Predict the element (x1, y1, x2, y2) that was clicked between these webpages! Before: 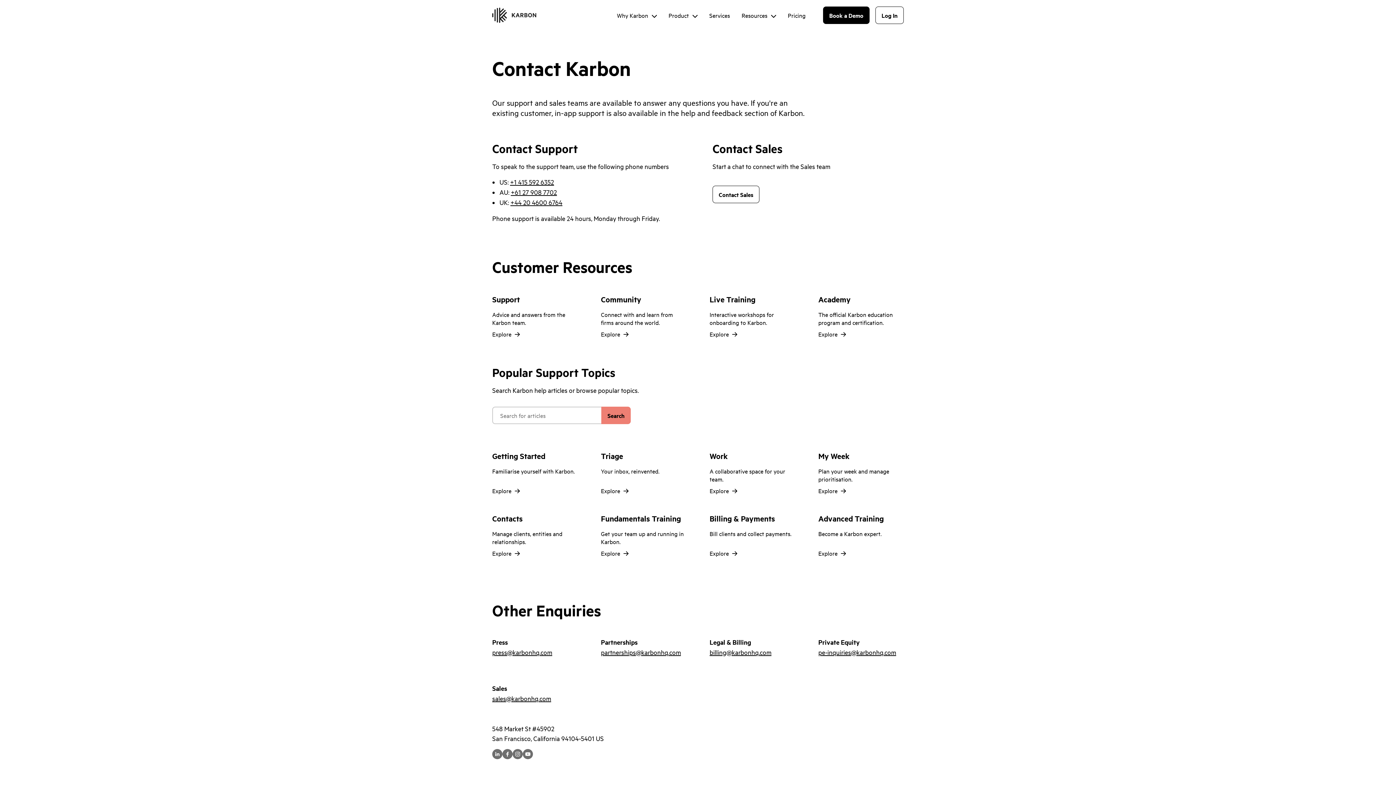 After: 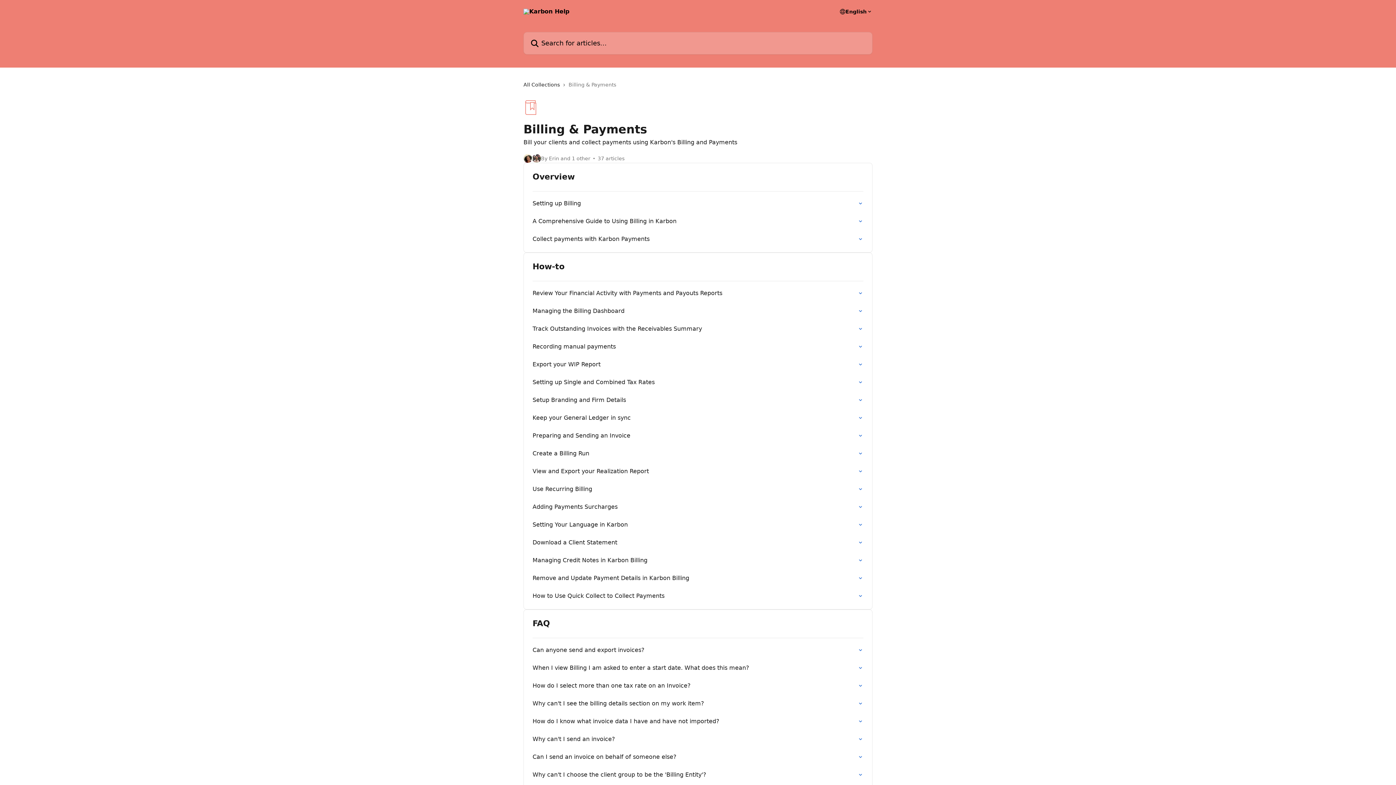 Action: bbox: (709, 513, 795, 558) label: Billing & Payments

Bill clients and collect payments.

Explore